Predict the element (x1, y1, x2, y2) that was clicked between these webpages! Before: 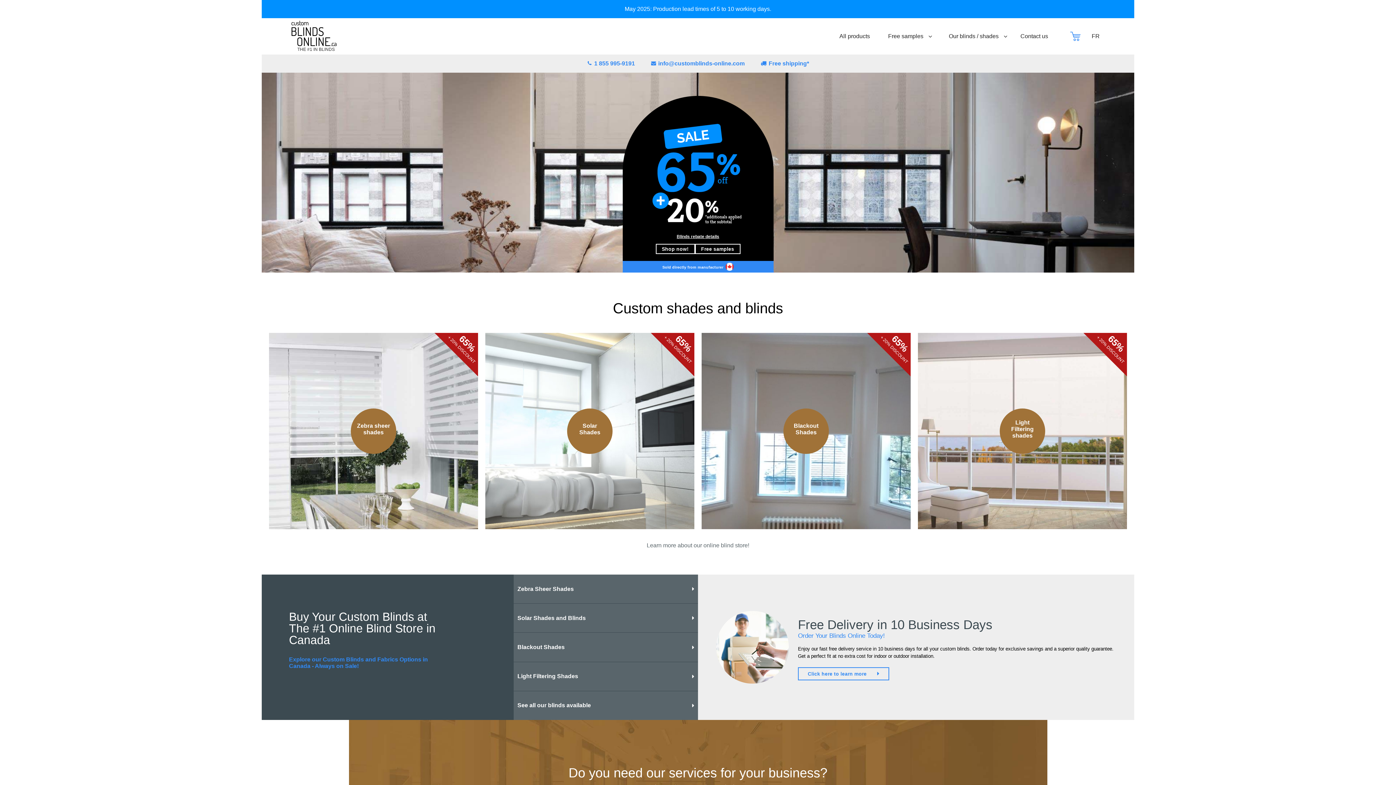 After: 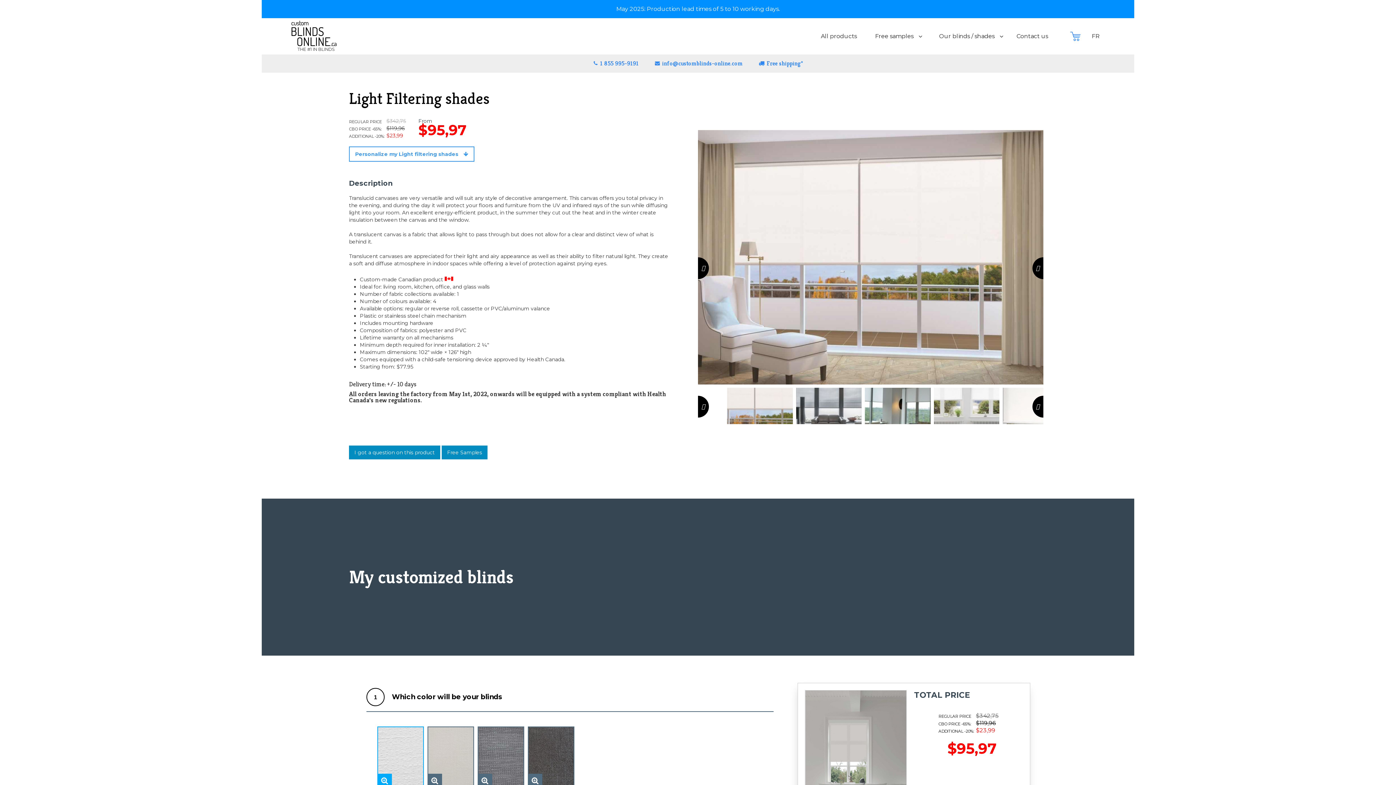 Action: label: Light Filtering Shades bbox: (513, 662, 698, 691)